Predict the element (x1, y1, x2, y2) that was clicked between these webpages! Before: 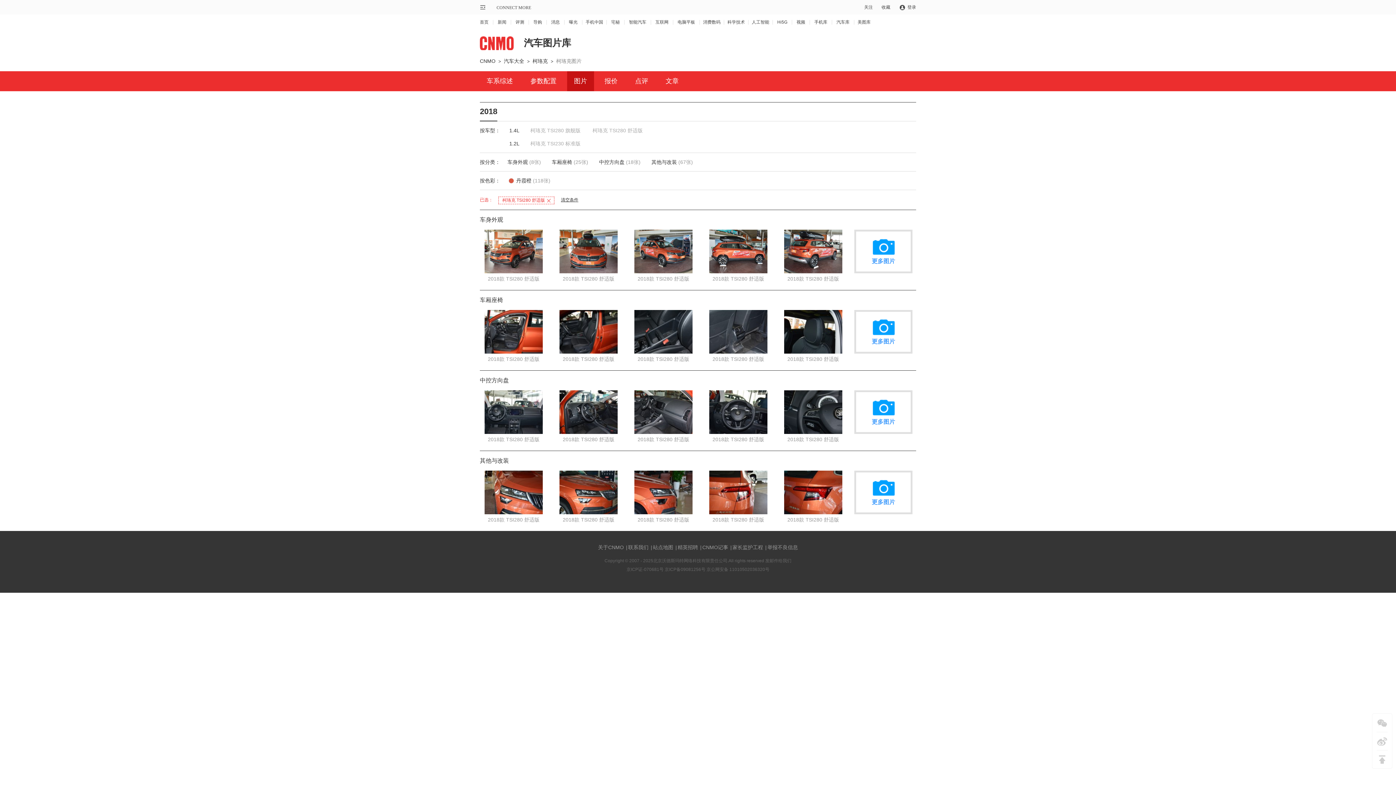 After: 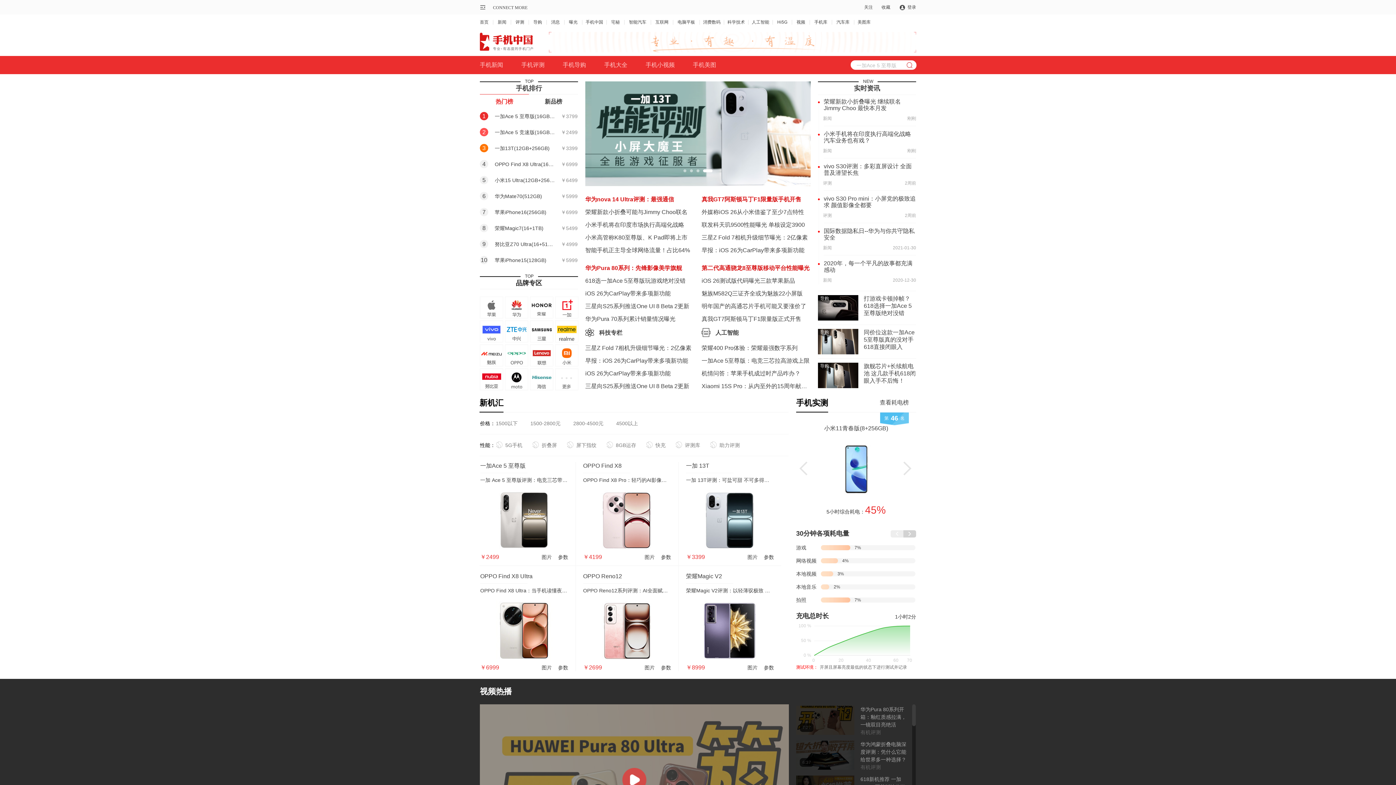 Action: bbox: (585, 19, 603, 24) label: 手机中国